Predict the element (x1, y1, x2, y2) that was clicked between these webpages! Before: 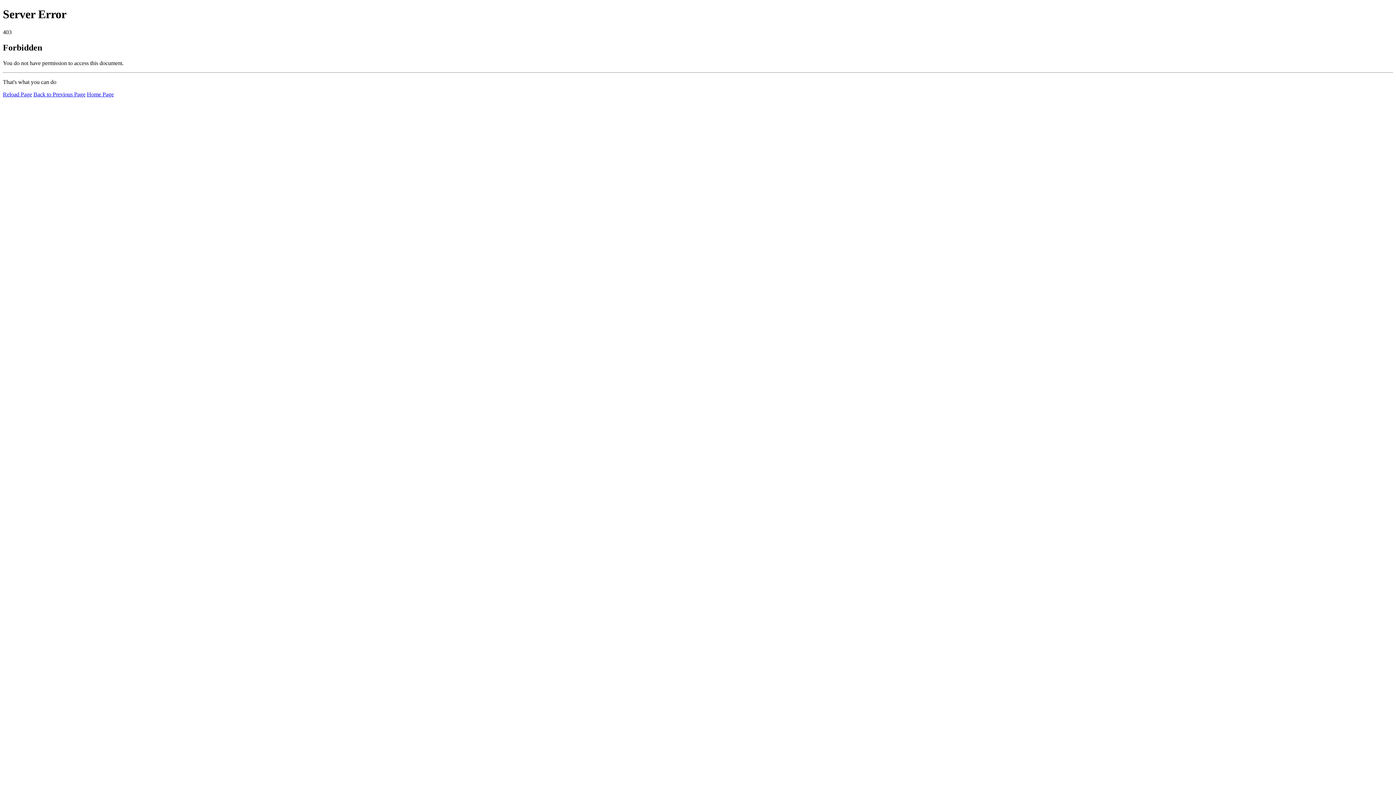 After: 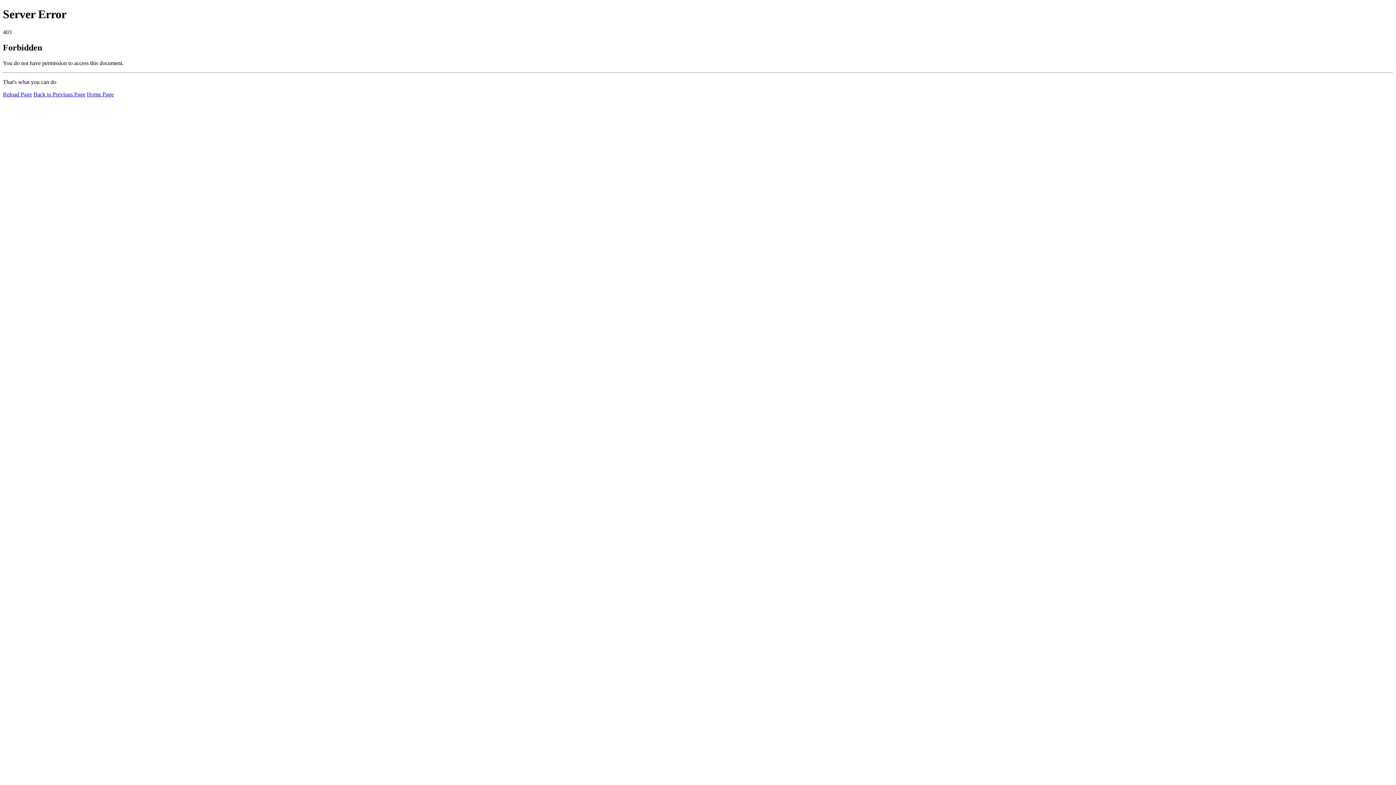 Action: label: Home Page bbox: (86, 91, 113, 97)